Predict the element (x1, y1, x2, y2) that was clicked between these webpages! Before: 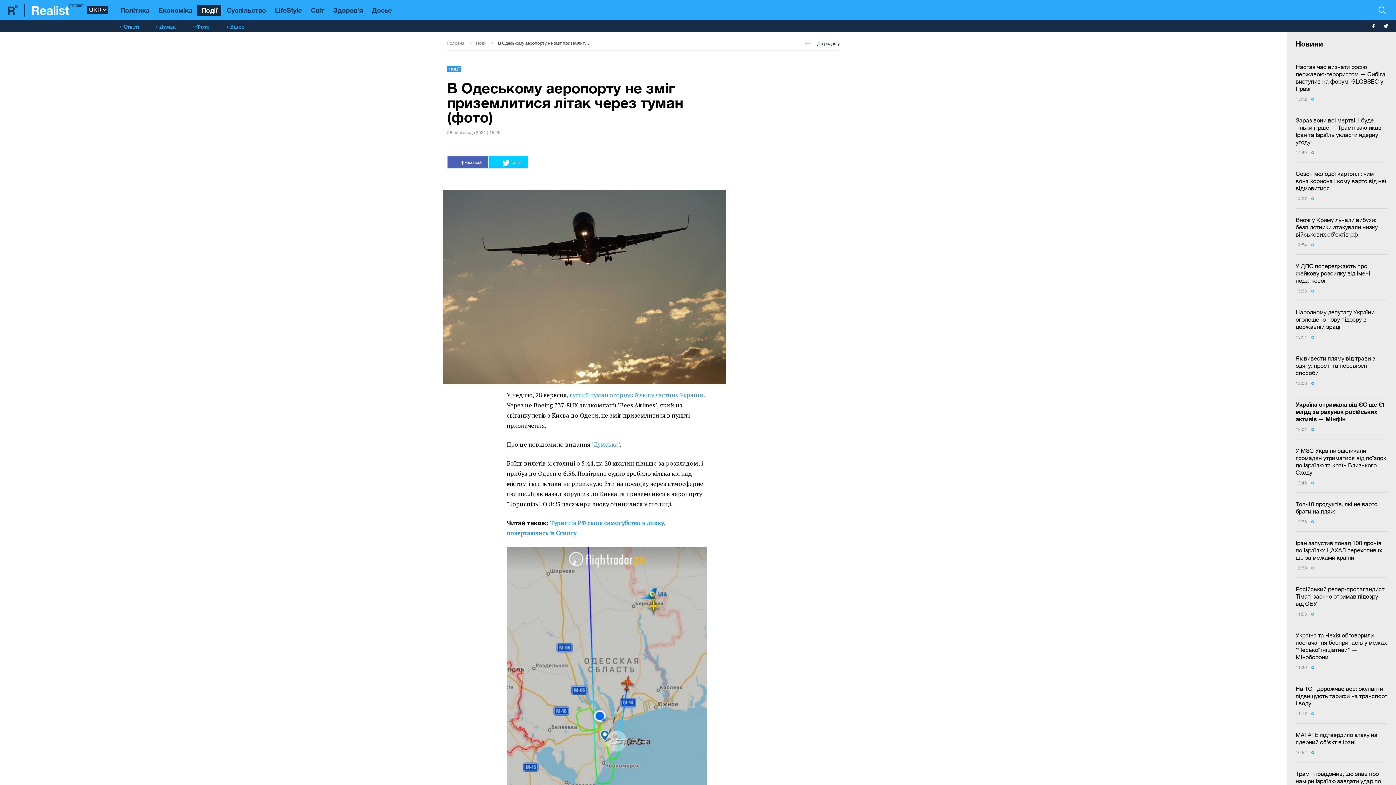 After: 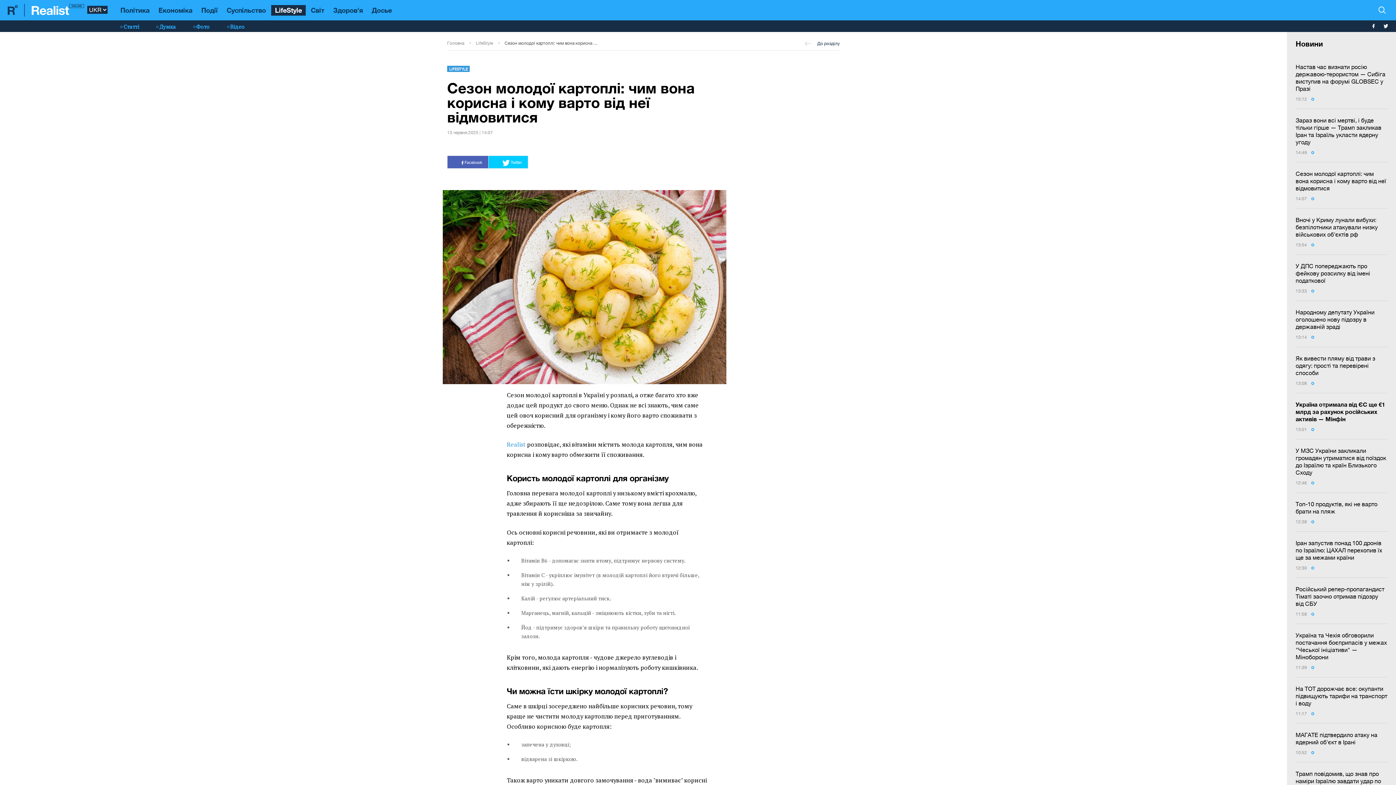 Action: label: Сезон молодої картоплі: чим вона корисна і кому варто від неї відмовитися bbox: (1296, 170, 1387, 192)